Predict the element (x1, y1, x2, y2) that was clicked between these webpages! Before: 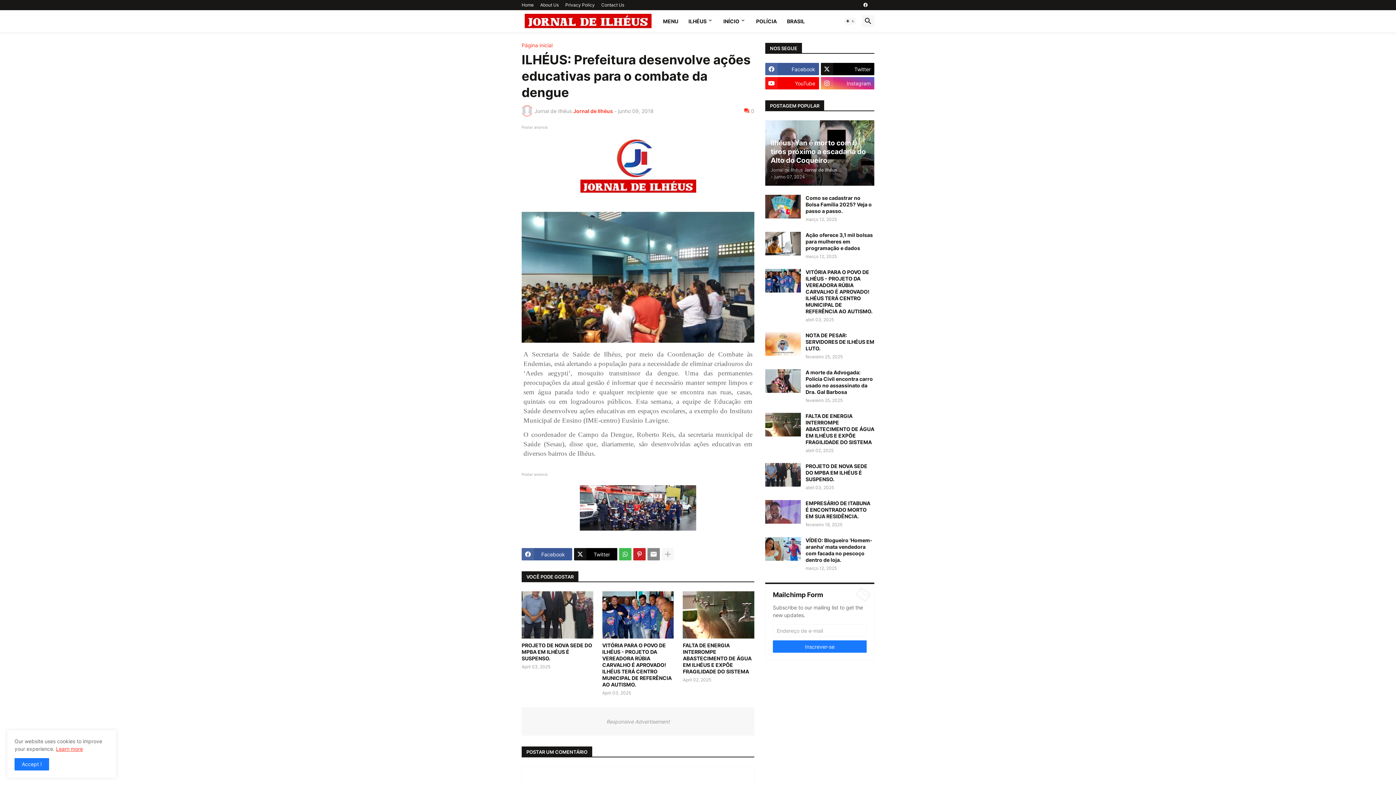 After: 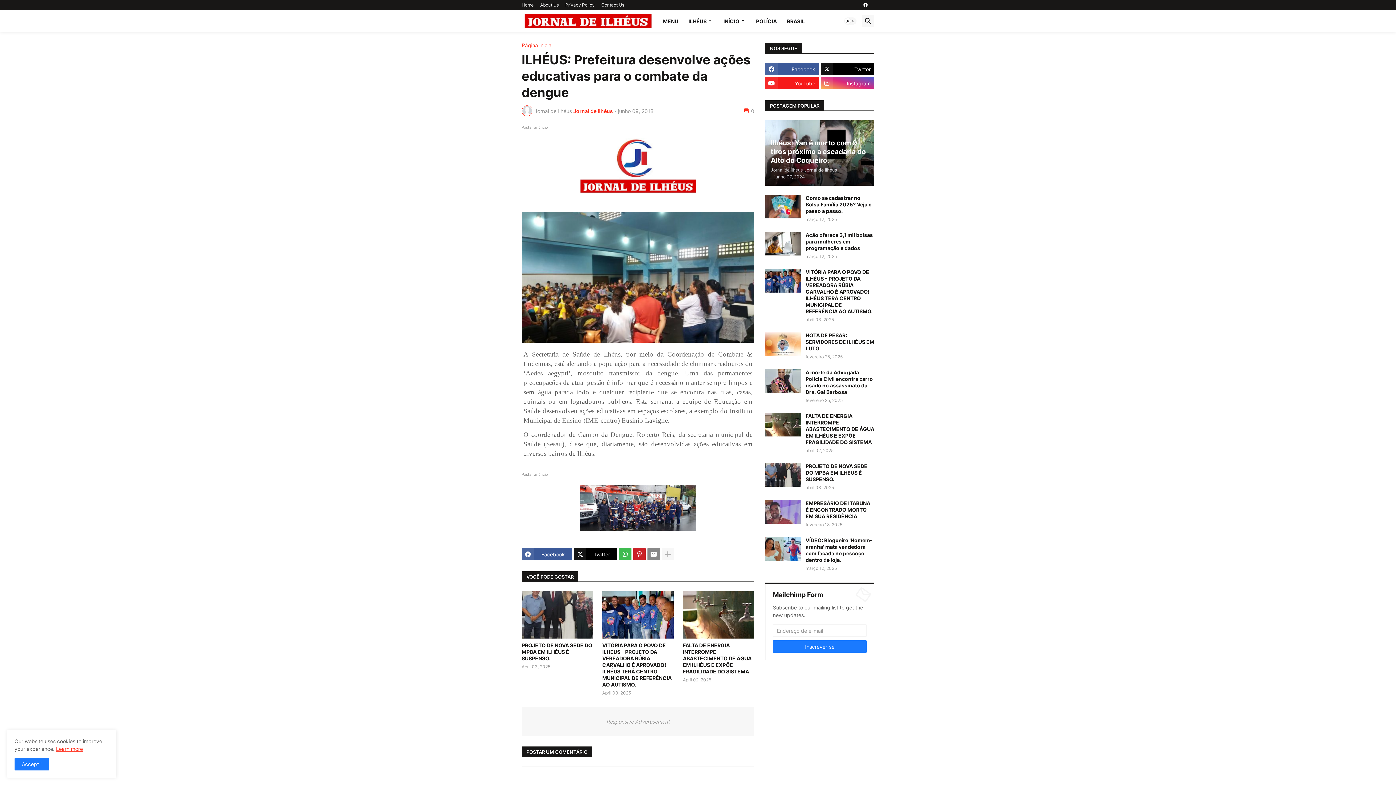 Action: label: YouTube bbox: (765, 77, 819, 89)